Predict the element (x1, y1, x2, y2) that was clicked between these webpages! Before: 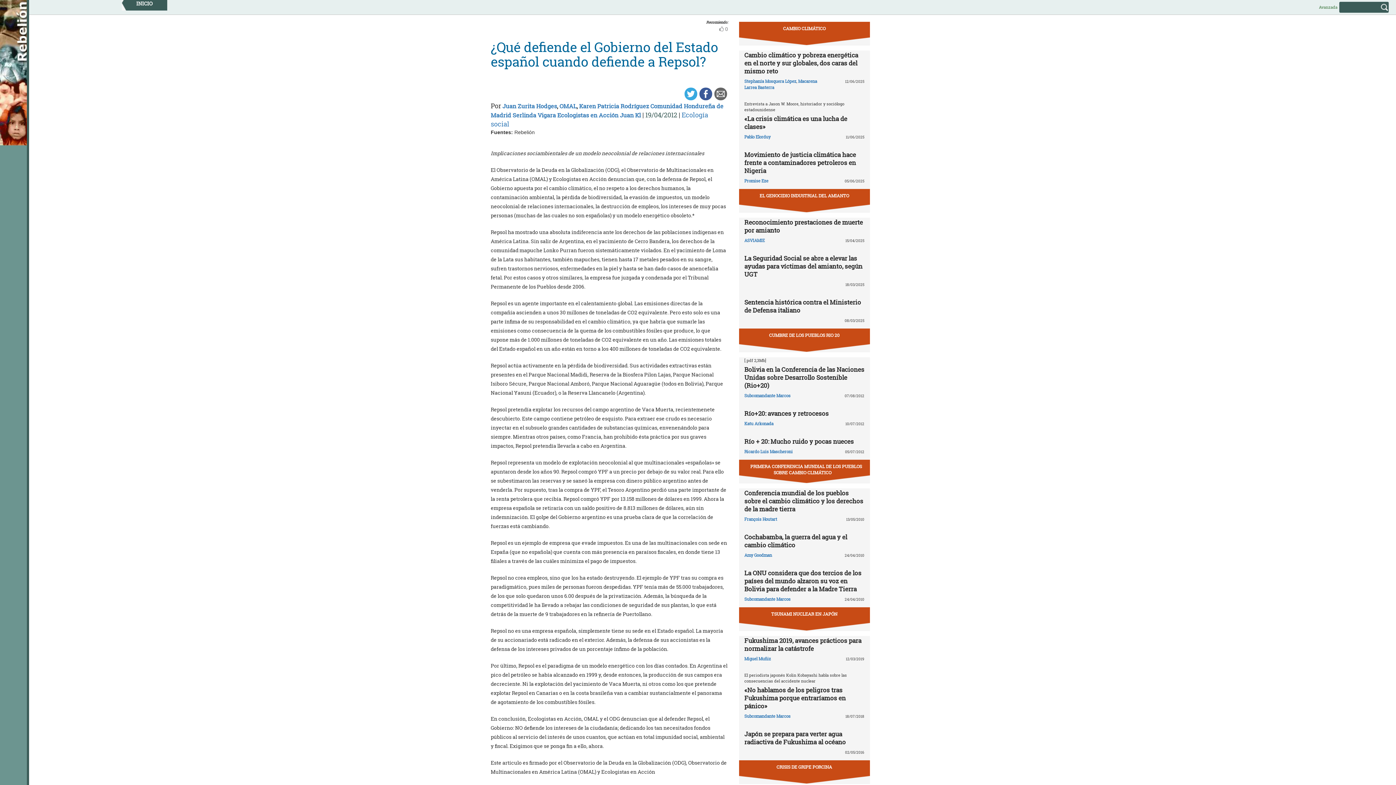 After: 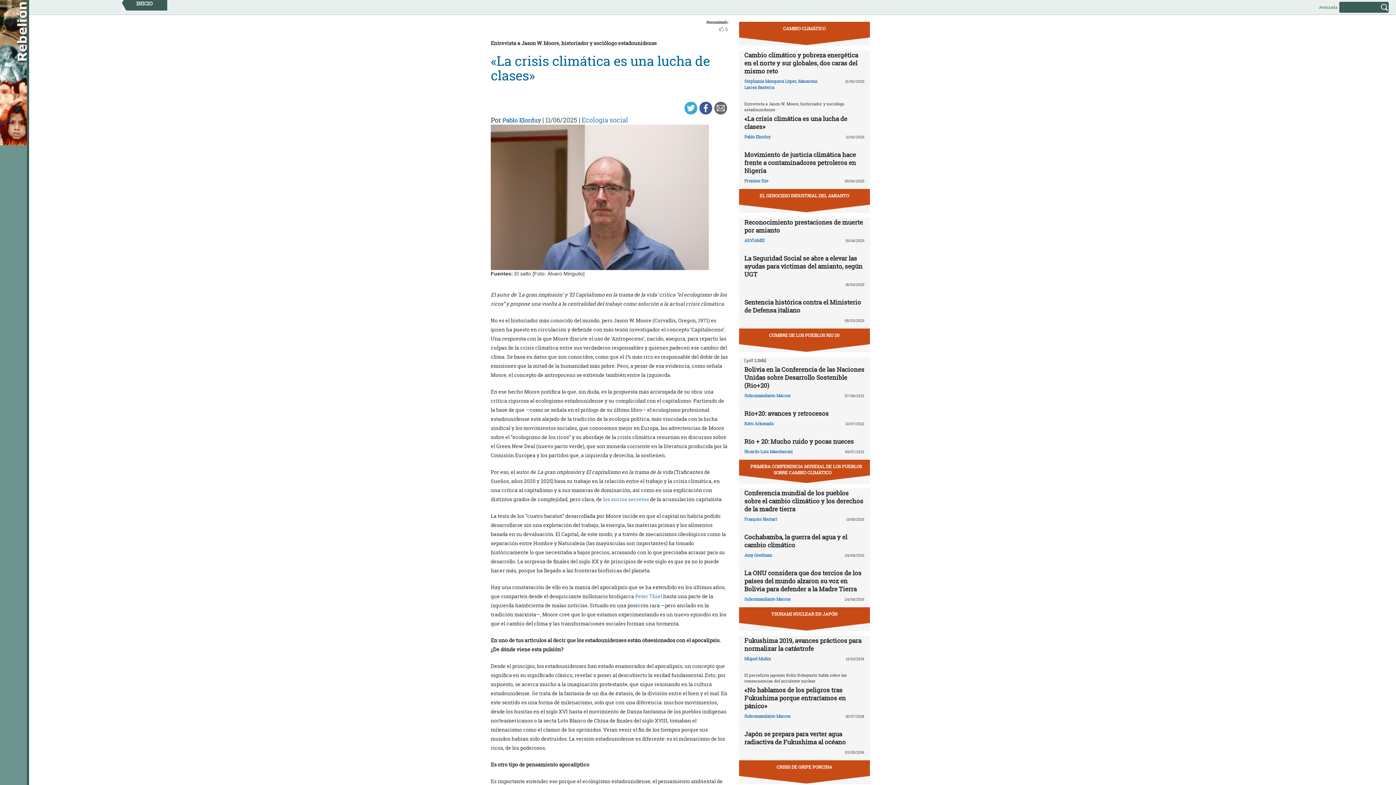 Action: bbox: (744, 114, 847, 130) label: «La crisis climática es una lucha de clases»